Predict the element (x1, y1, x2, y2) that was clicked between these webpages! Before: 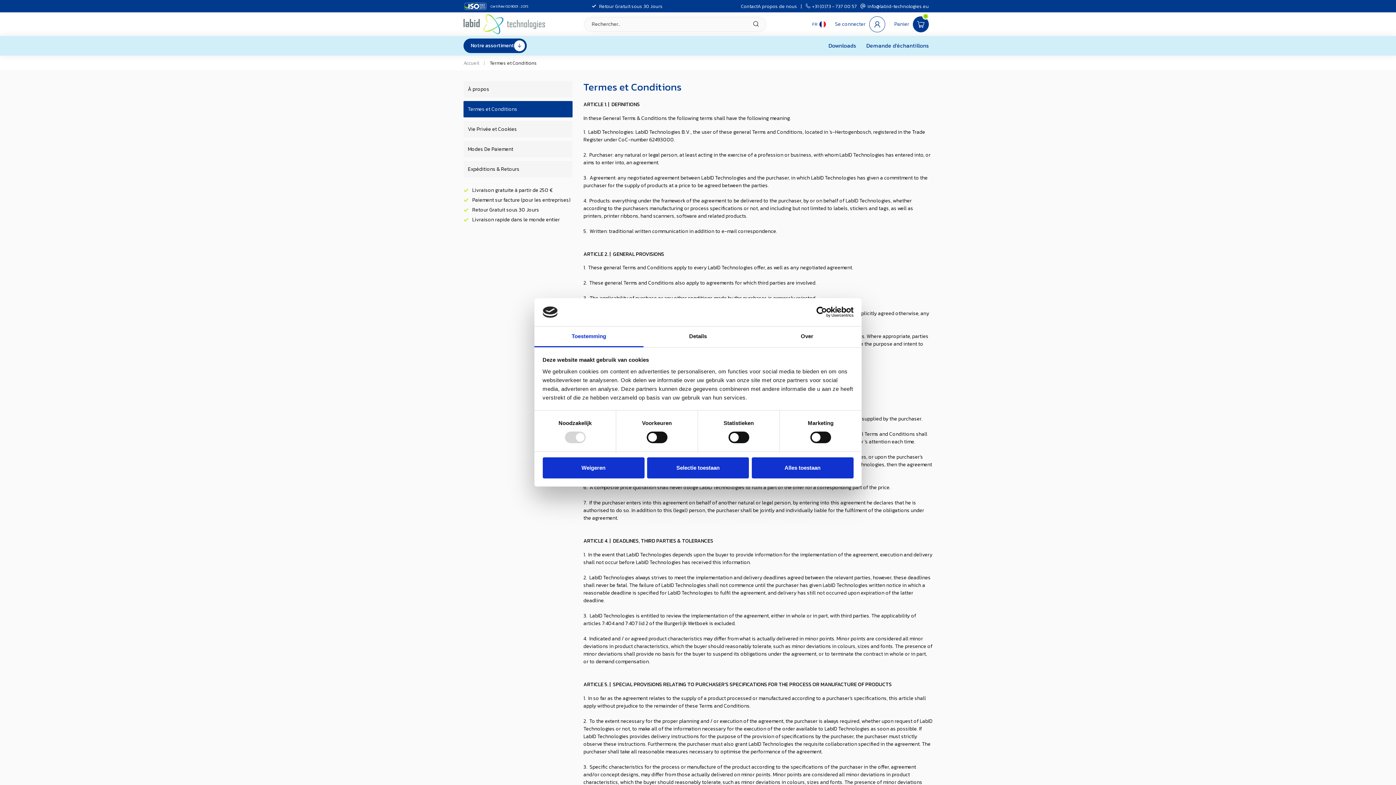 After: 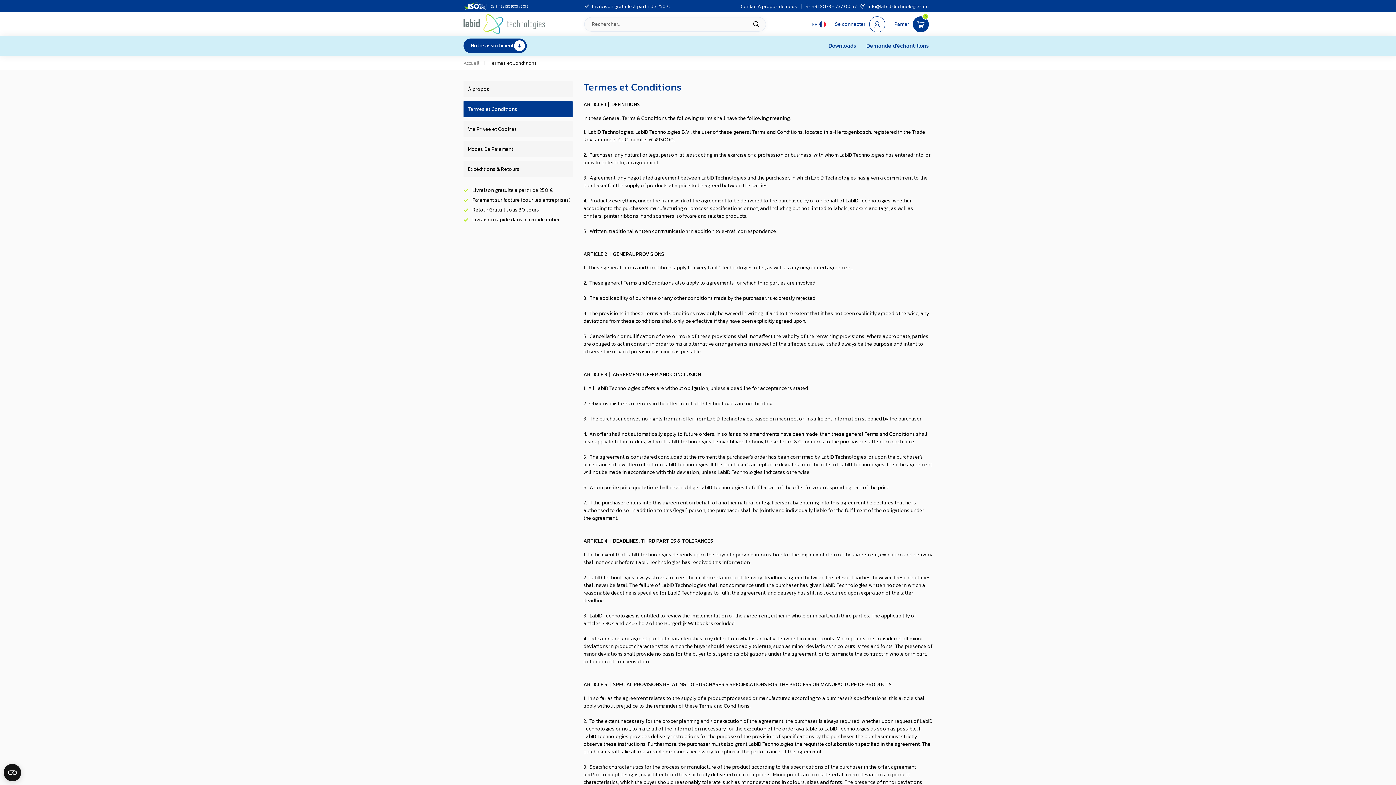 Action: bbox: (751, 457, 853, 478) label: Alles toestaan